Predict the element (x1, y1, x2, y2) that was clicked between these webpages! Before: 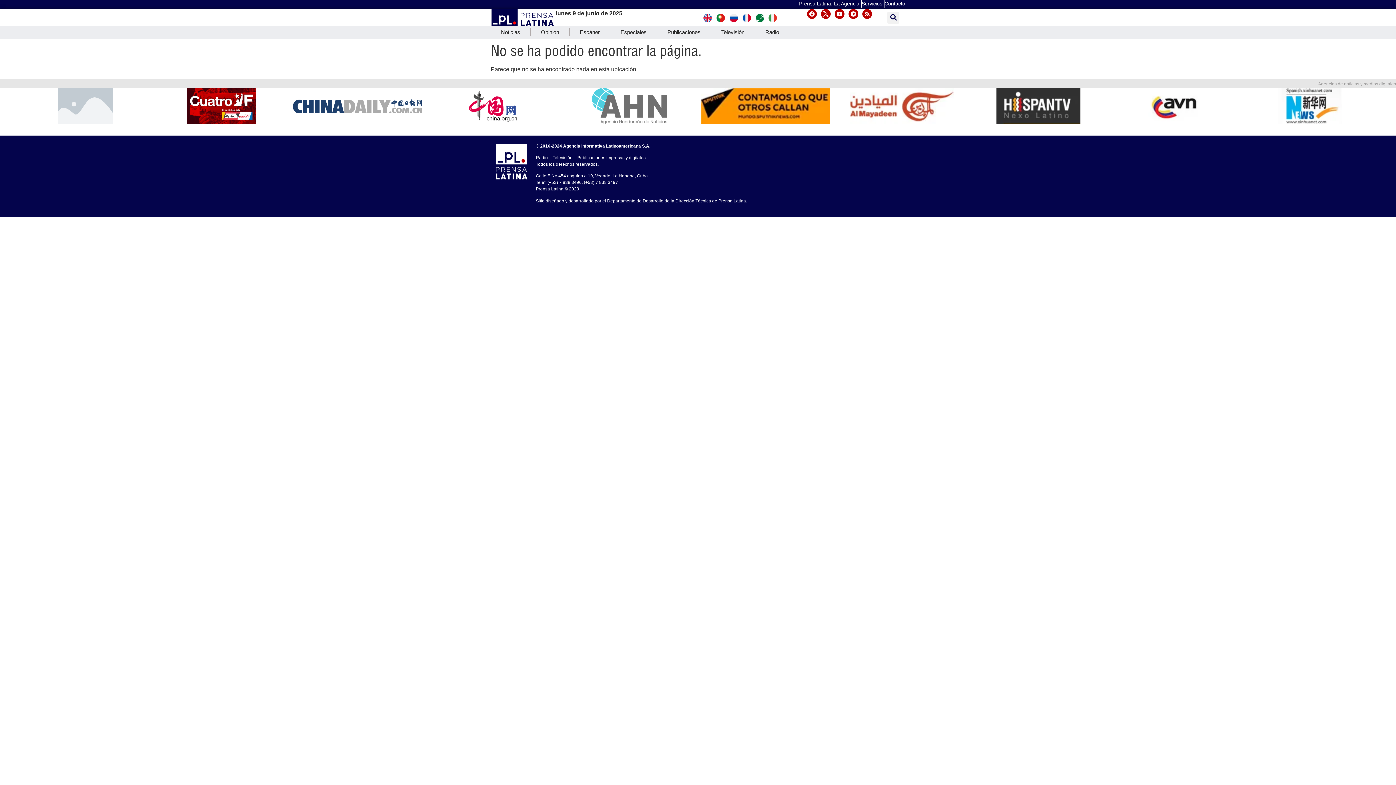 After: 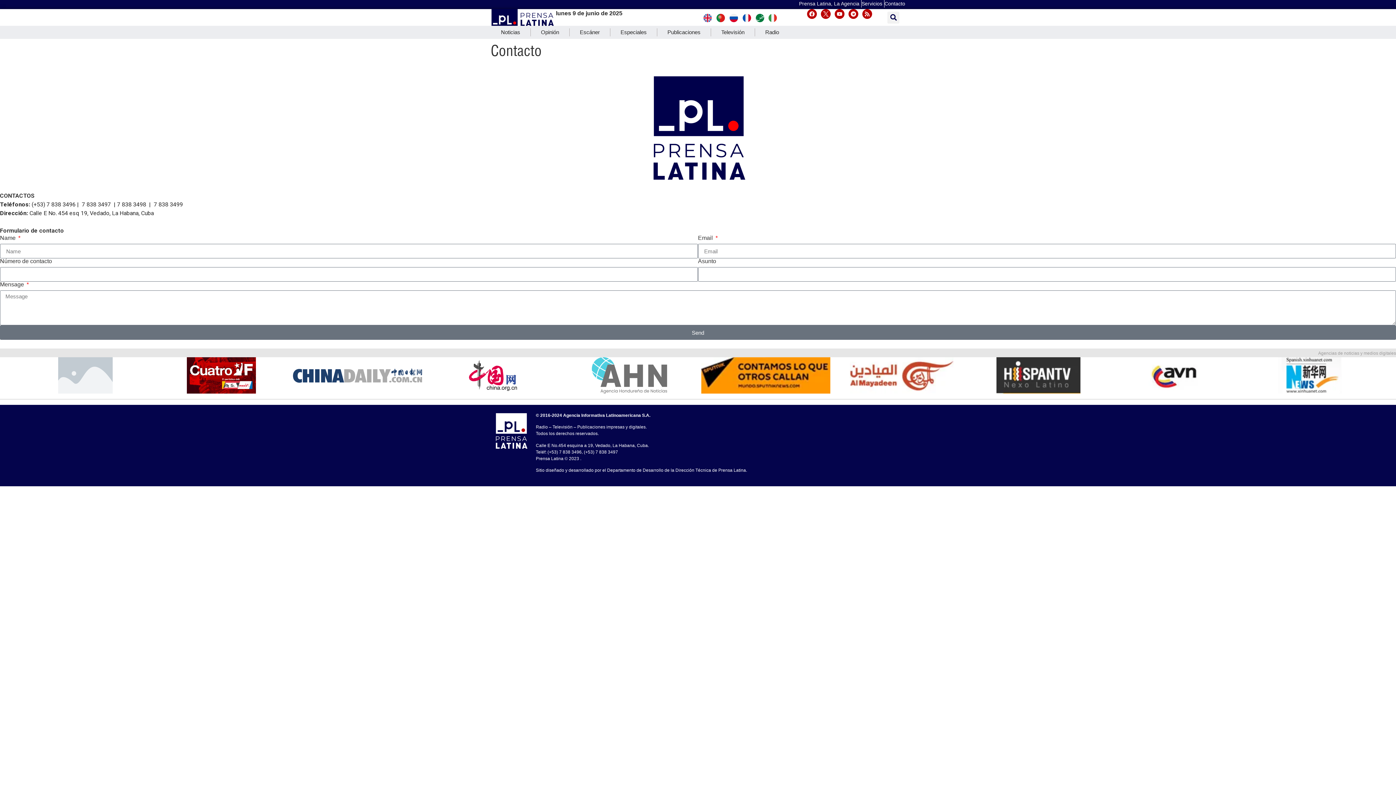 Action: label: Contacto bbox: (884, 0, 905, 6)